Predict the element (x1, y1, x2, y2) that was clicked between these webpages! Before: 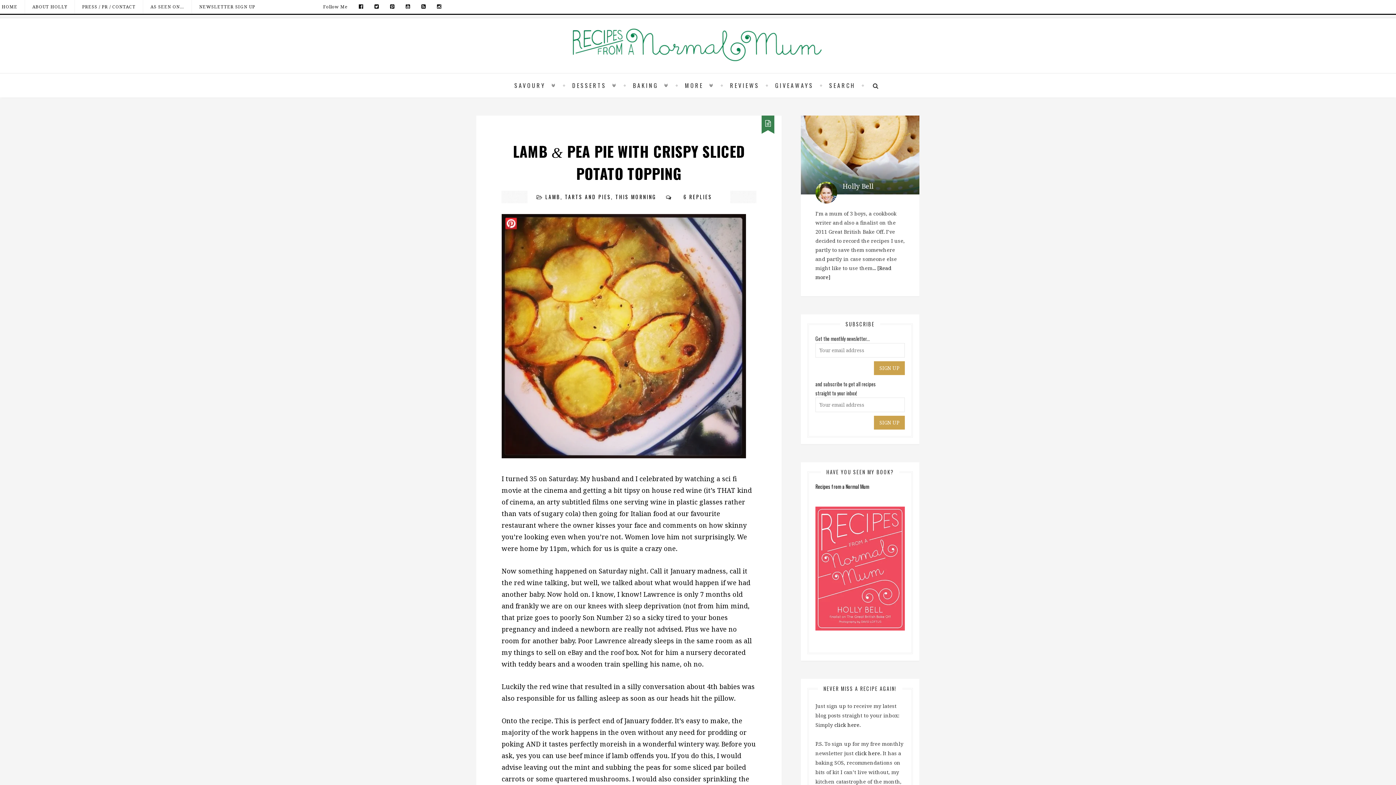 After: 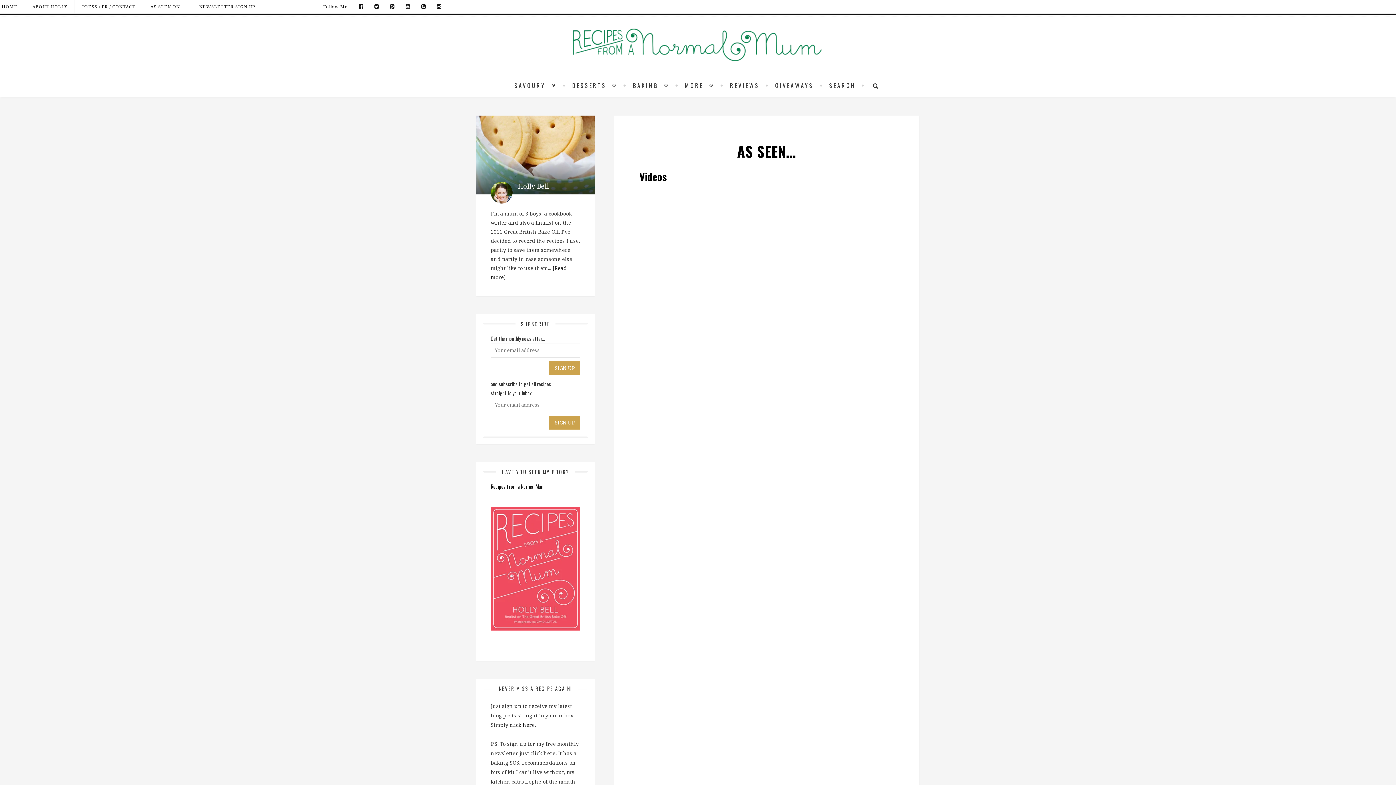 Action: label: AS SEEN ON… bbox: (142, 0, 191, 13)